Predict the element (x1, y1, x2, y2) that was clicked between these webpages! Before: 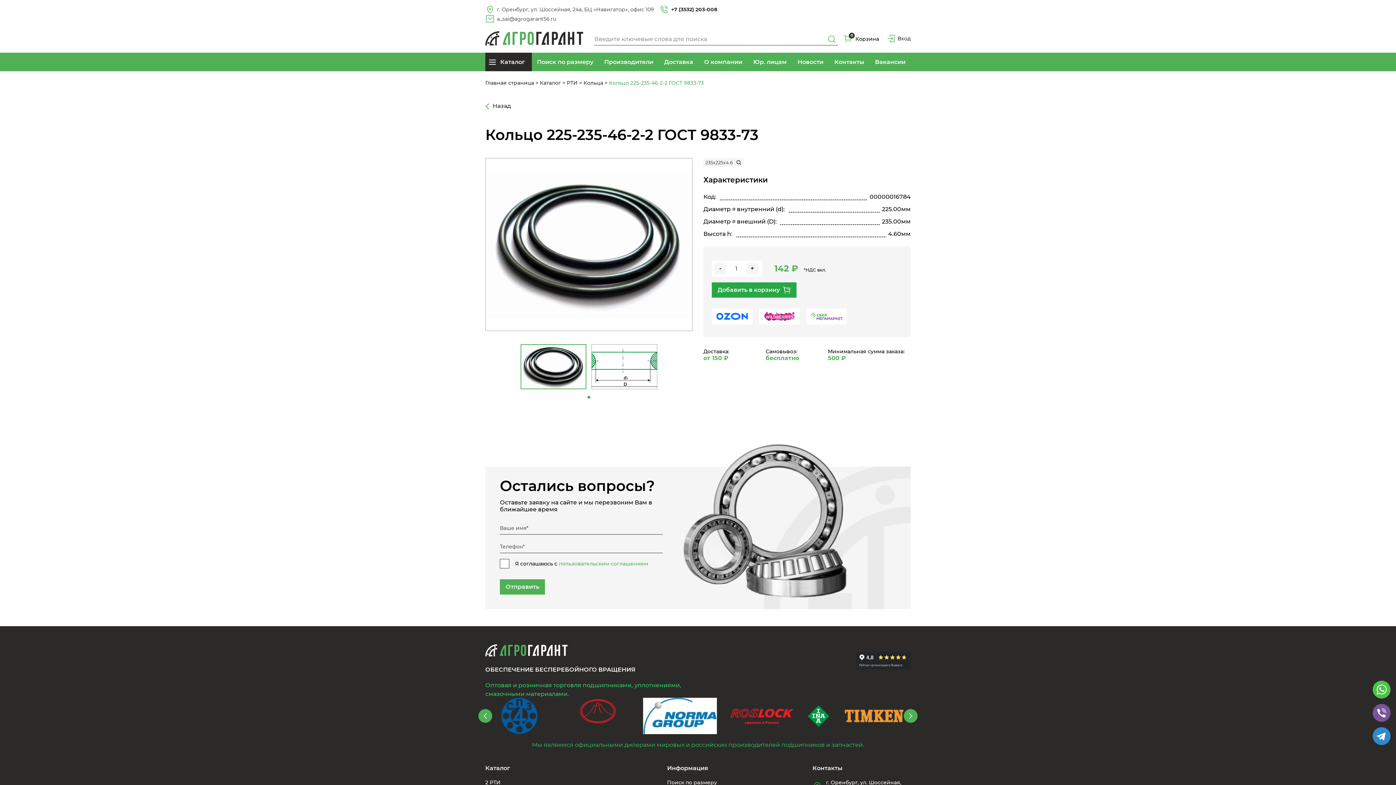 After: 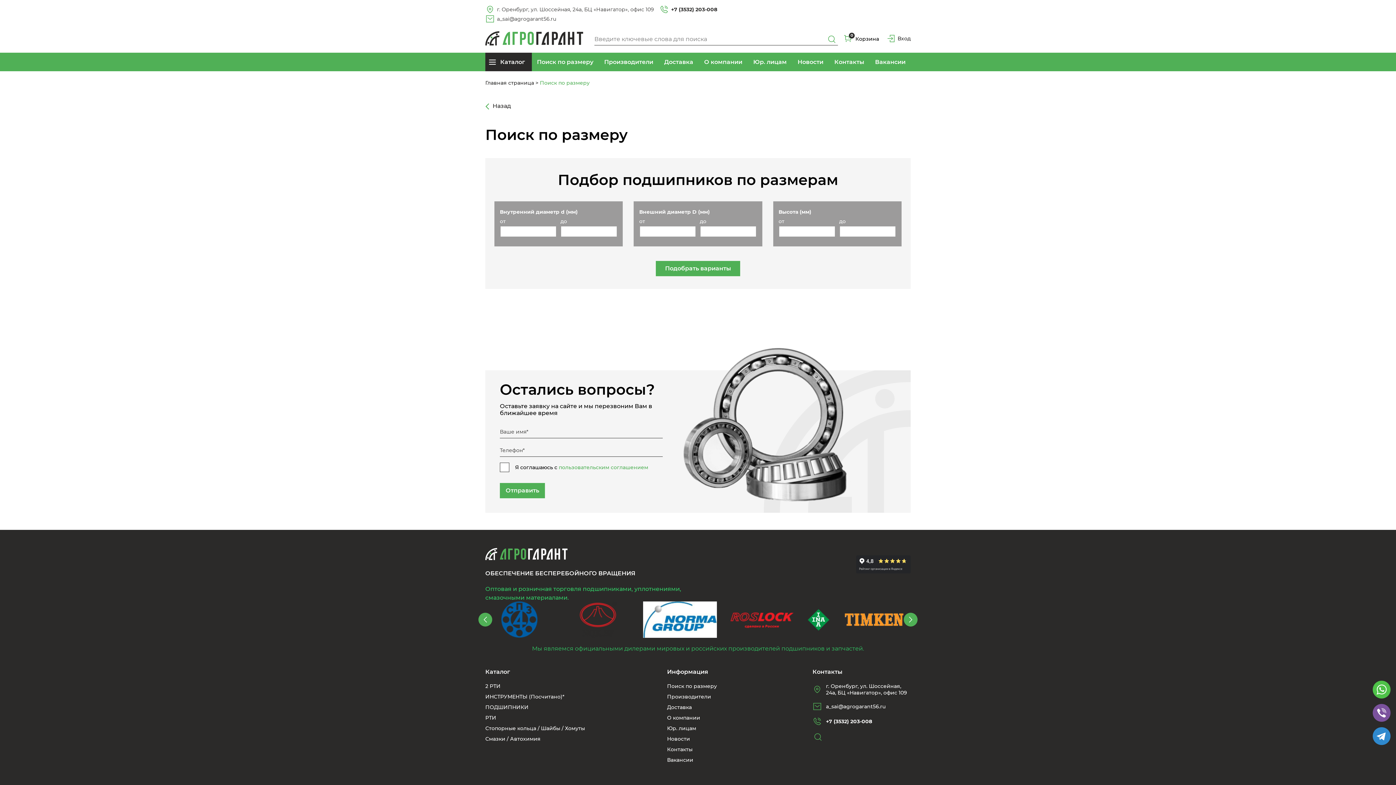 Action: label: Поиск по размеру bbox: (533, 52, 597, 71)